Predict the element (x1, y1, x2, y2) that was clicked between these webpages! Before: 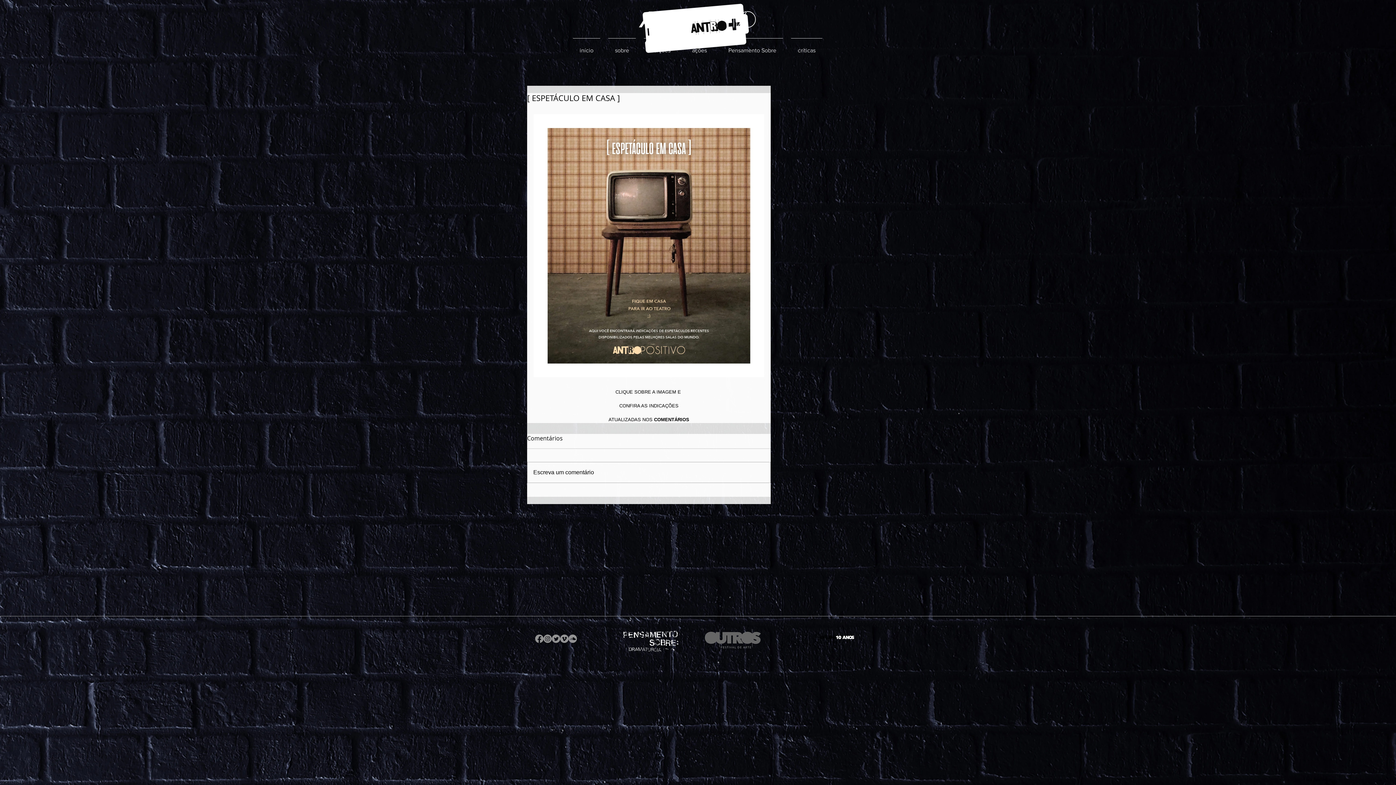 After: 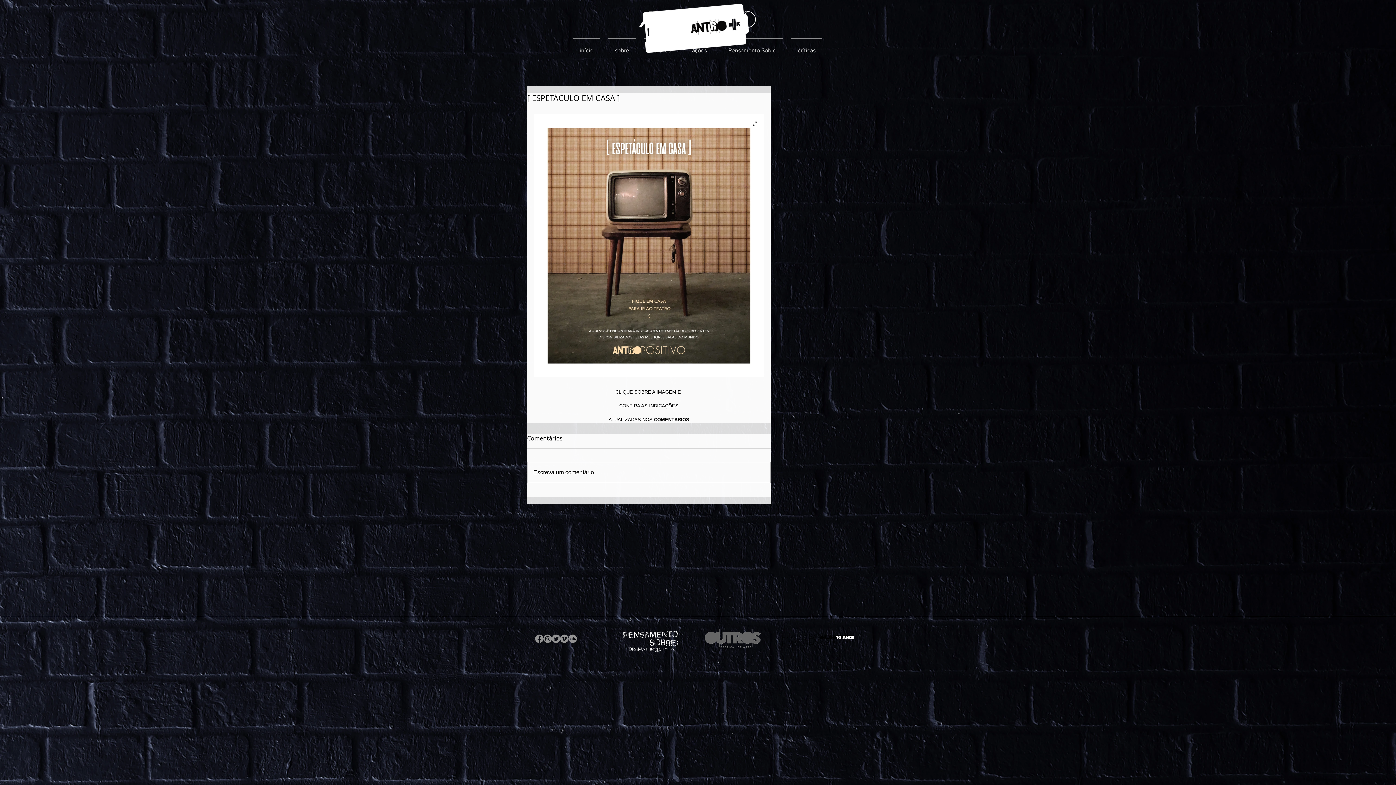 Action: bbox: (533, 114, 764, 377)